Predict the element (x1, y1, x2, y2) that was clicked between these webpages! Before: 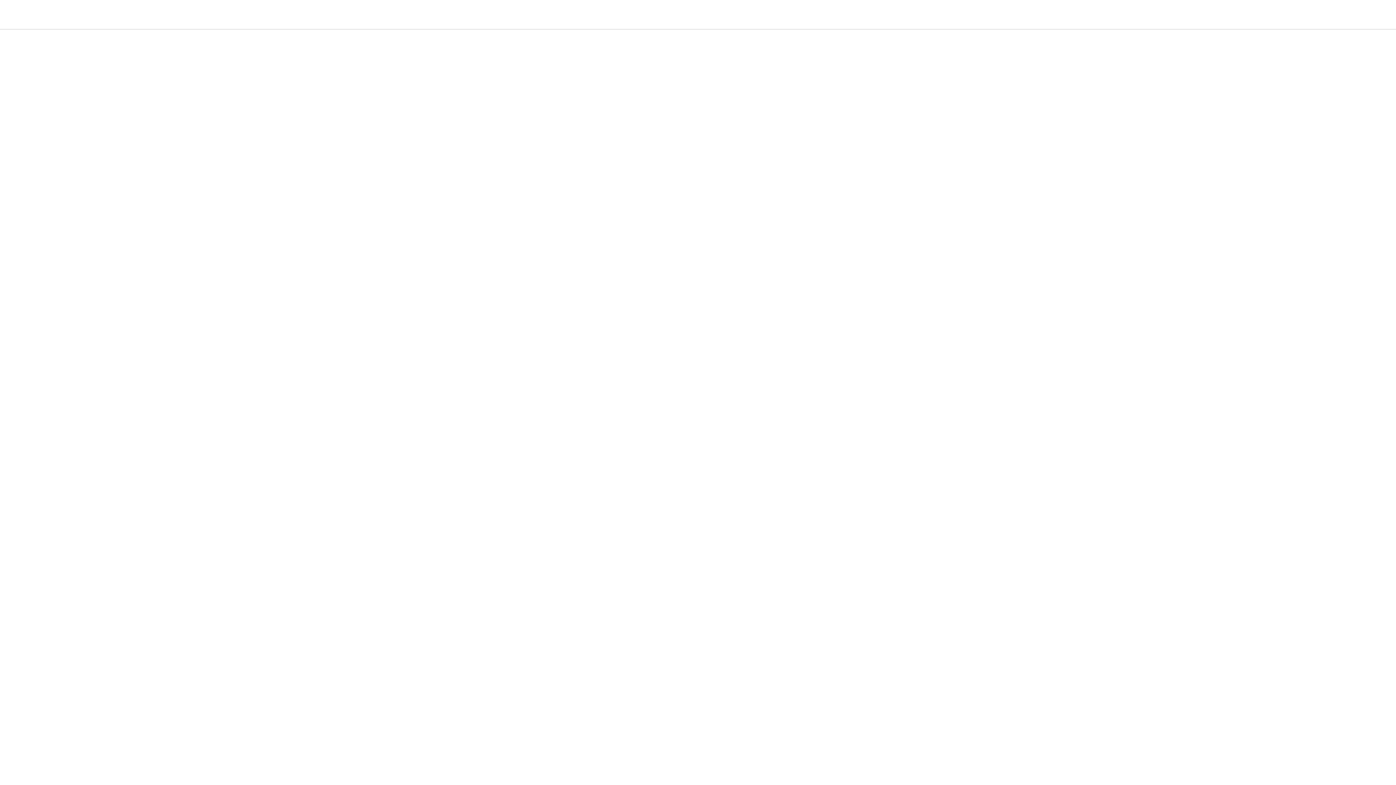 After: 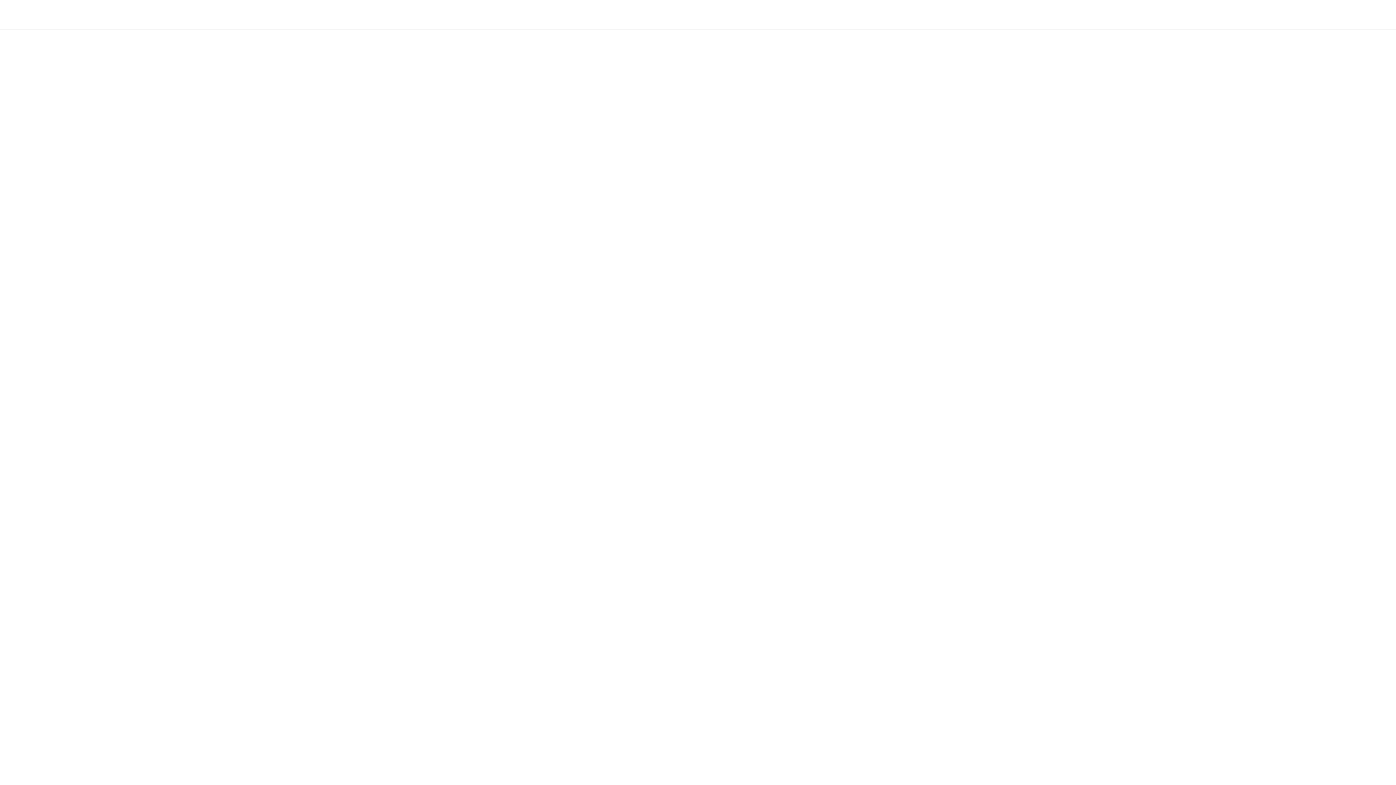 Action: bbox: (5, 58, 36, 80)